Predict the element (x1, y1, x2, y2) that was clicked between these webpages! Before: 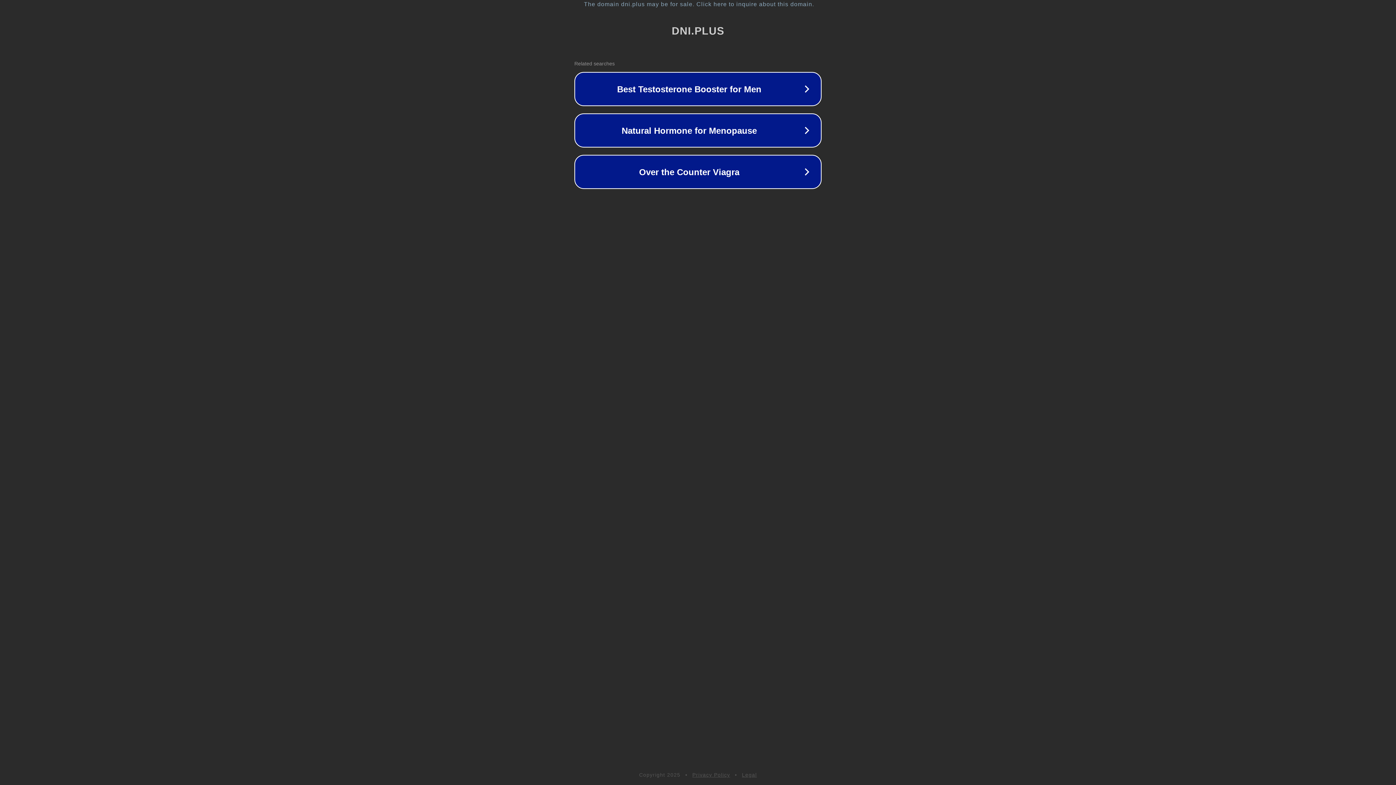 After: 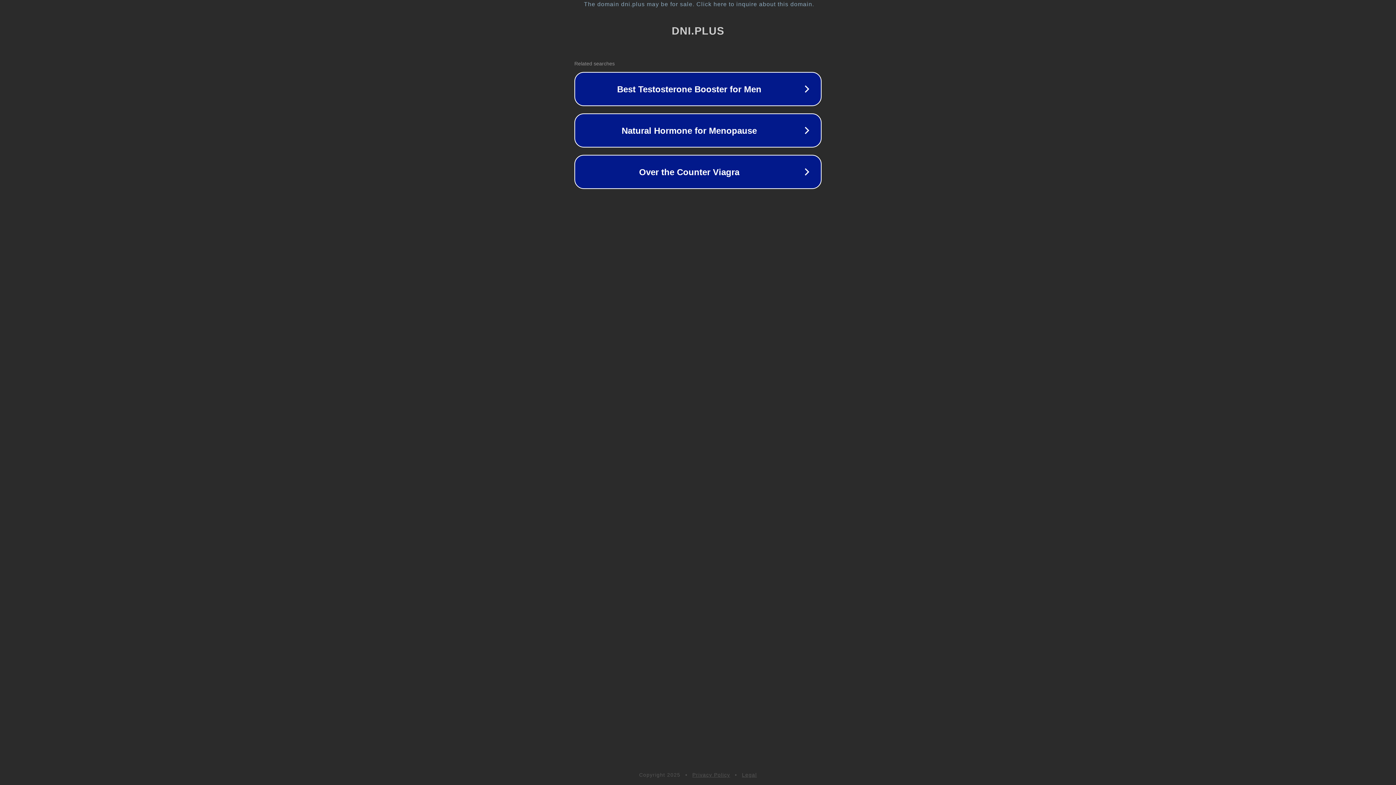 Action: label: Legal bbox: (742, 772, 757, 778)